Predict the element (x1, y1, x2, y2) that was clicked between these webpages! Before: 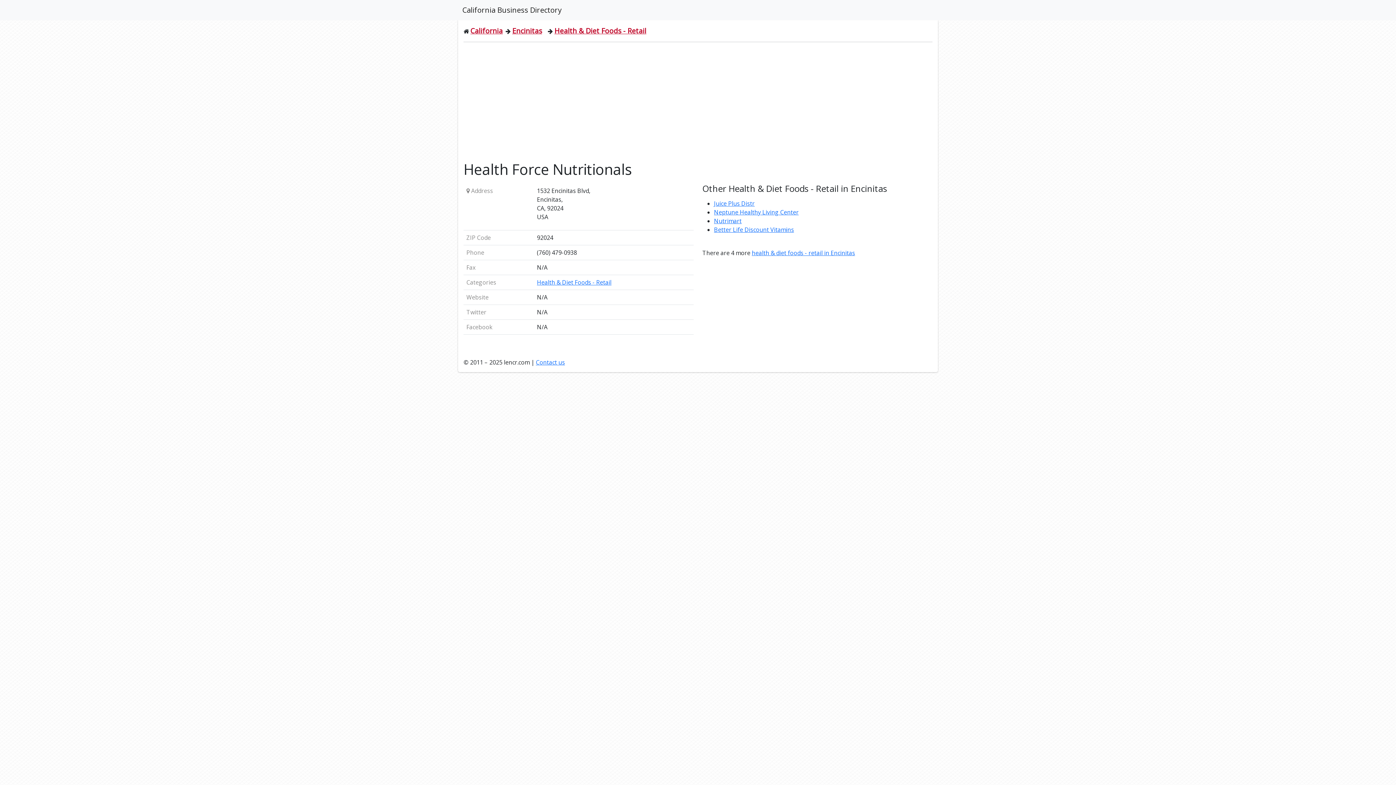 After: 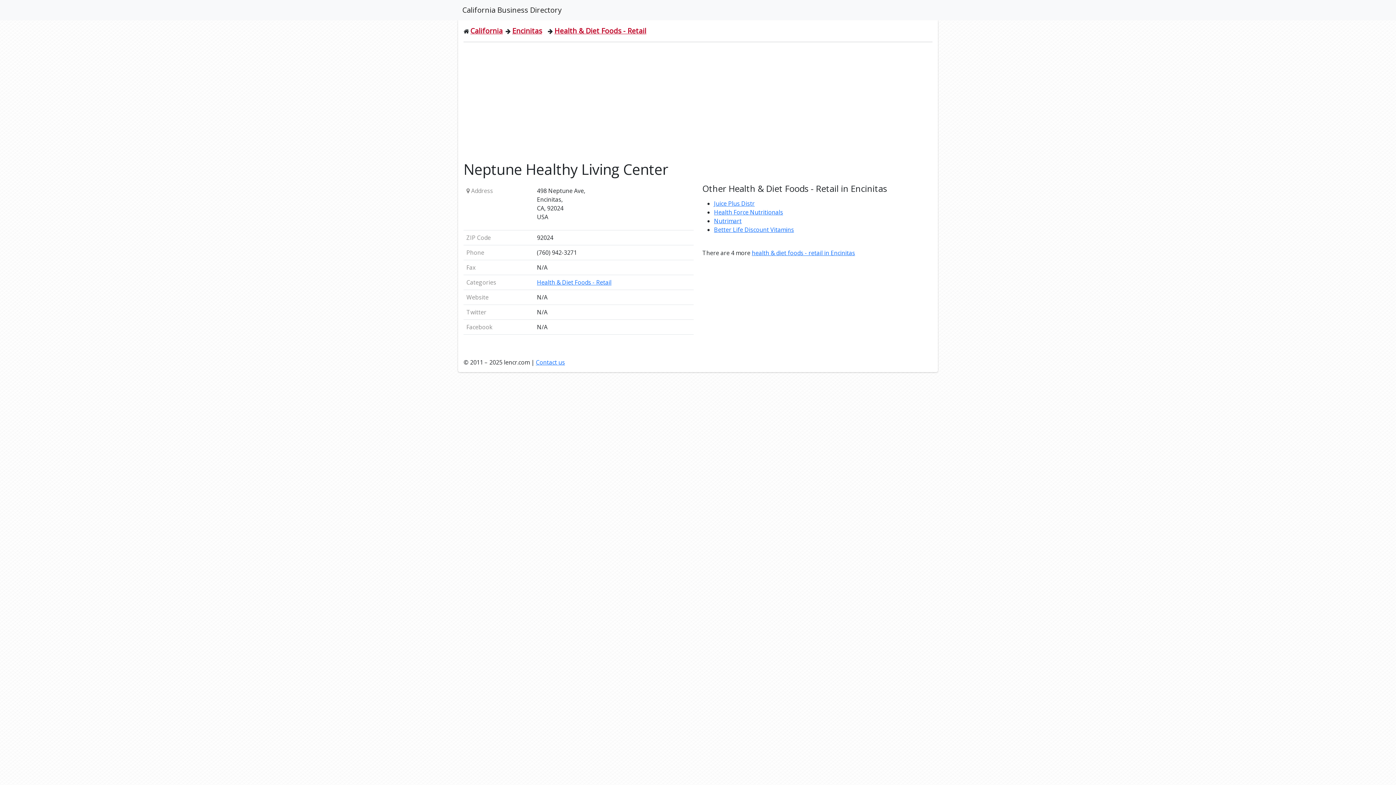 Action: bbox: (714, 208, 798, 216) label: Neptune Healthy Living Center